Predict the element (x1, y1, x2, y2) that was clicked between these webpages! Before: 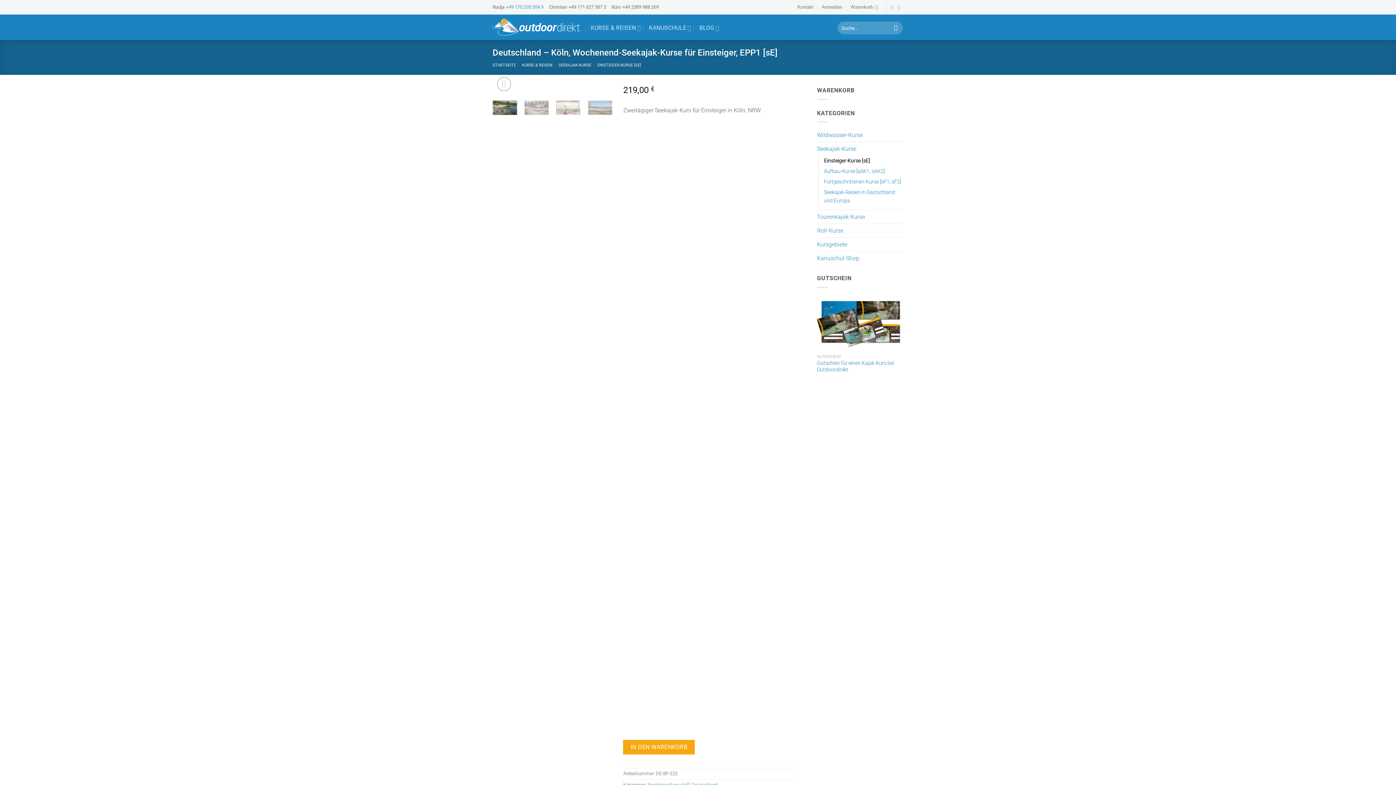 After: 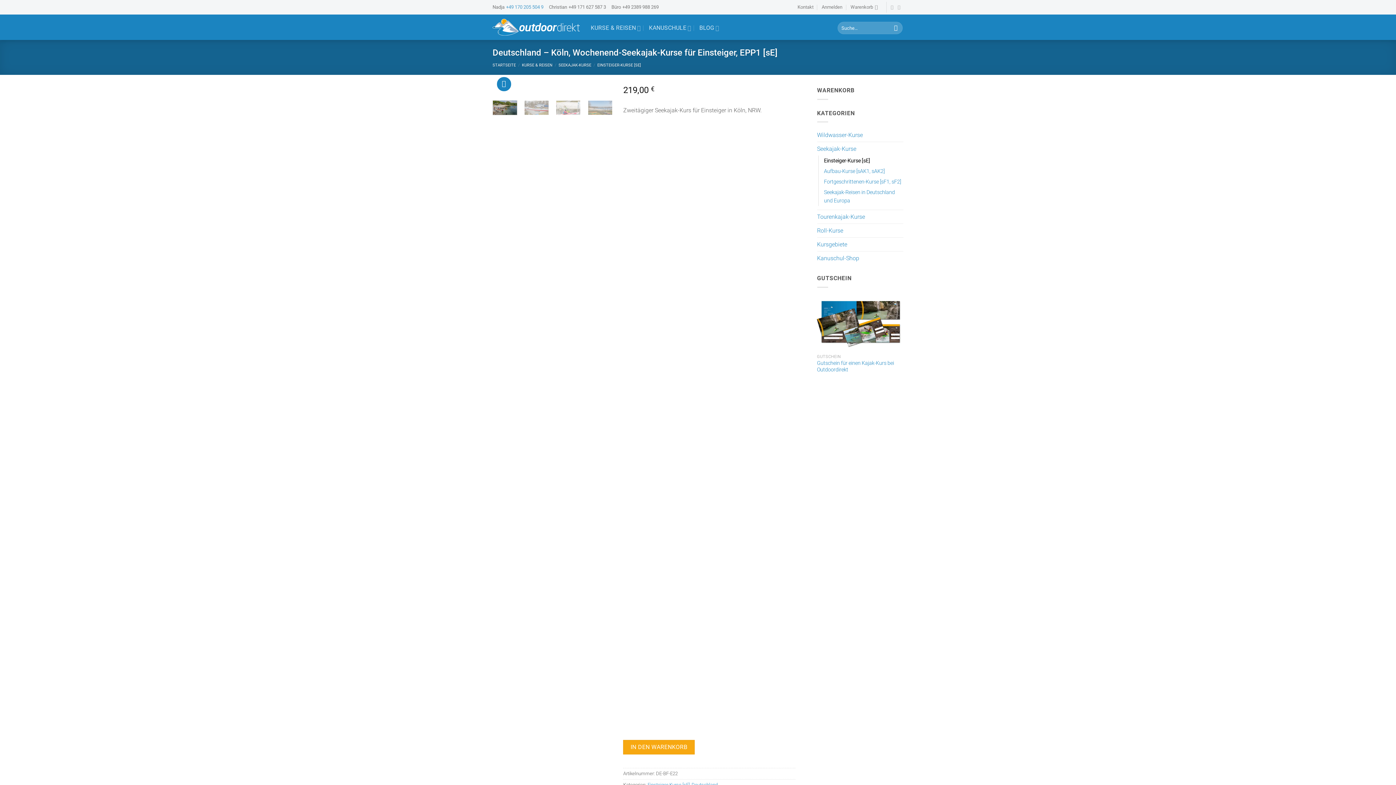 Action: bbox: (497, 77, 511, 91)